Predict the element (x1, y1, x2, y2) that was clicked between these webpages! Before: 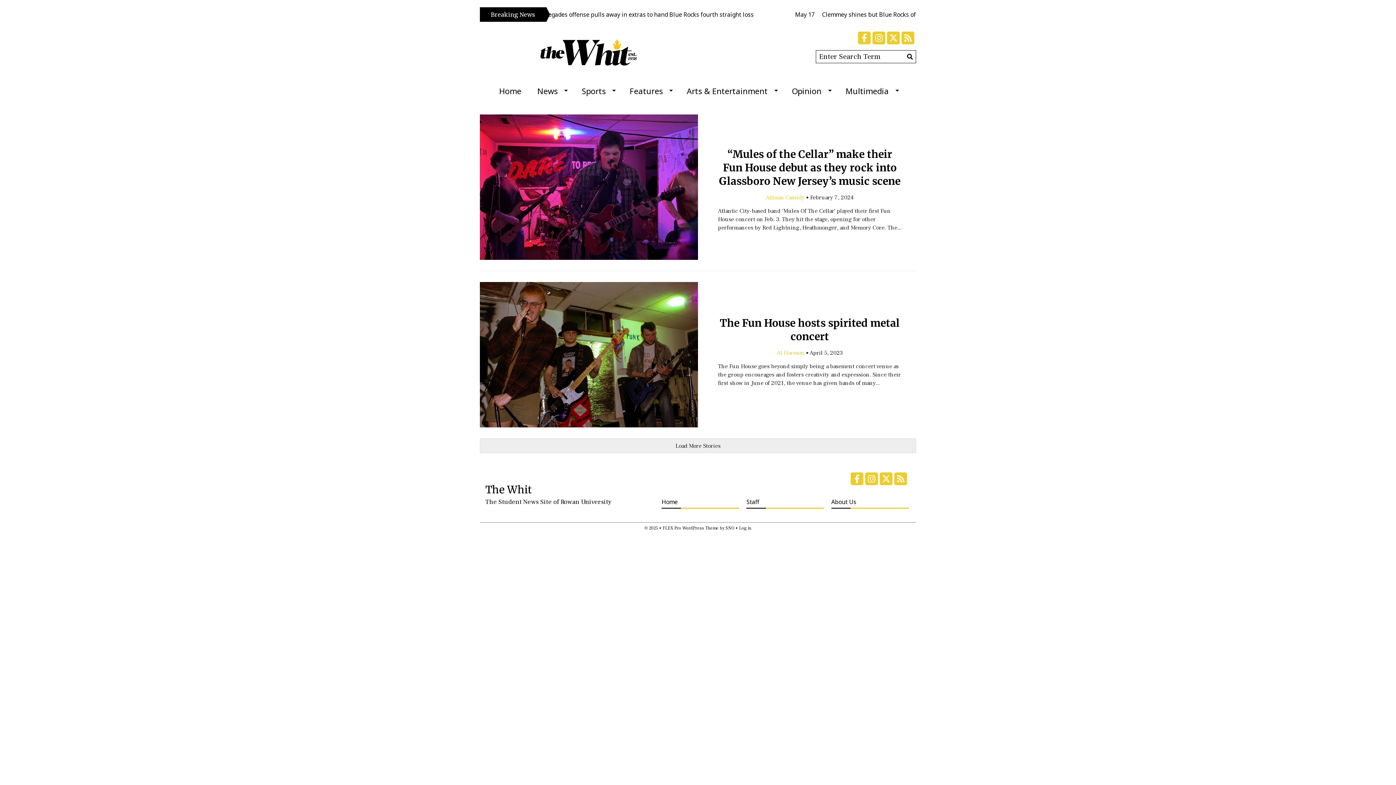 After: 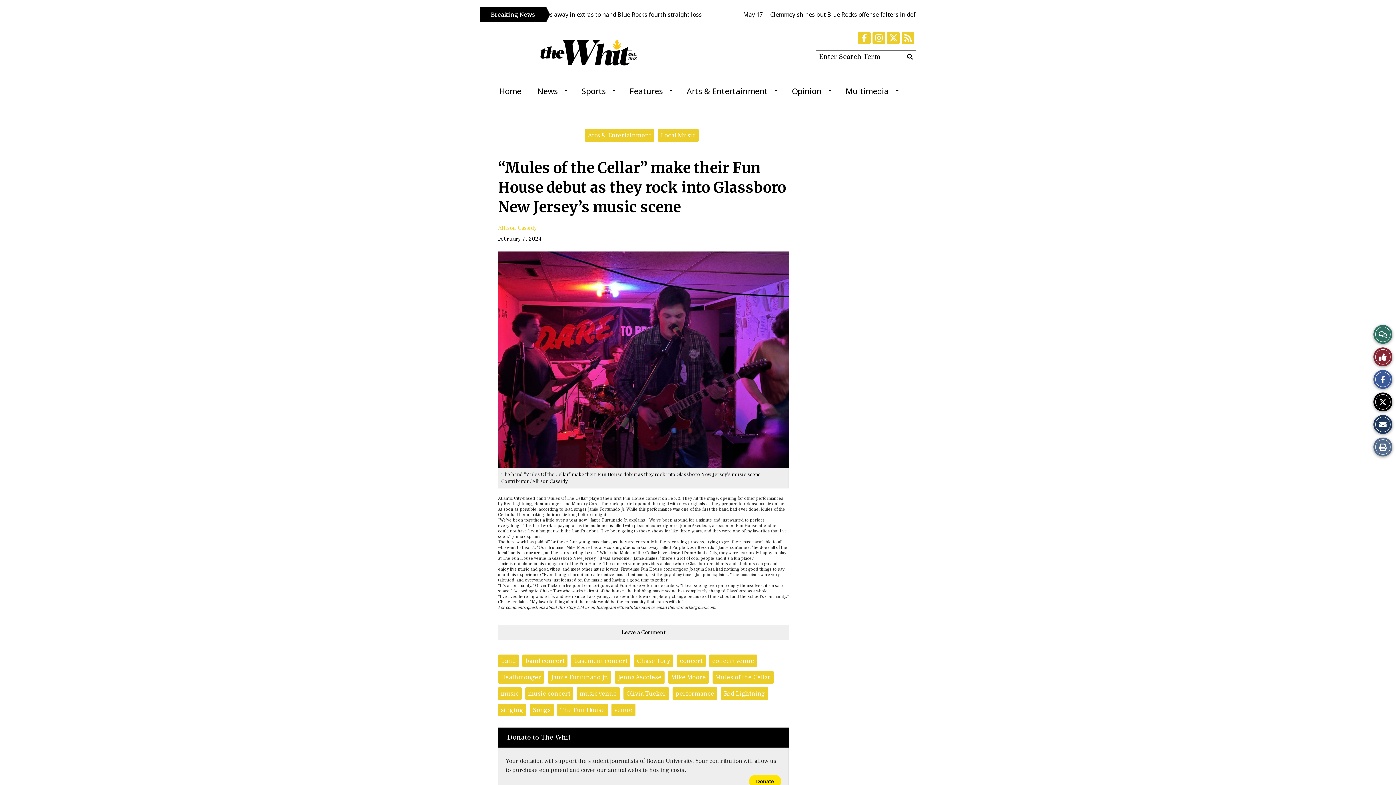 Action: label: “Mules of the Cellar” make their Fun House debut as they rock into Glassboro New Jersey’s music scene bbox: (719, 147, 900, 187)